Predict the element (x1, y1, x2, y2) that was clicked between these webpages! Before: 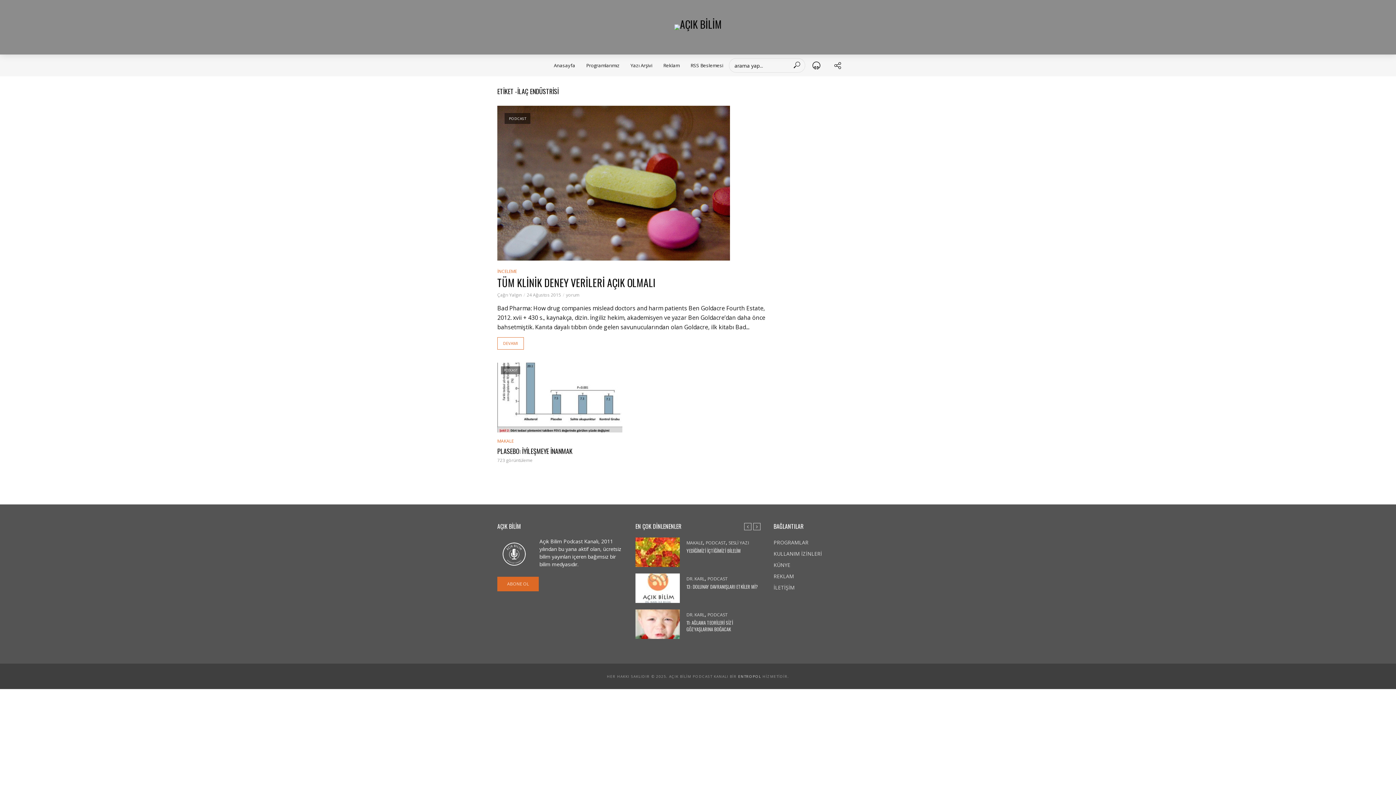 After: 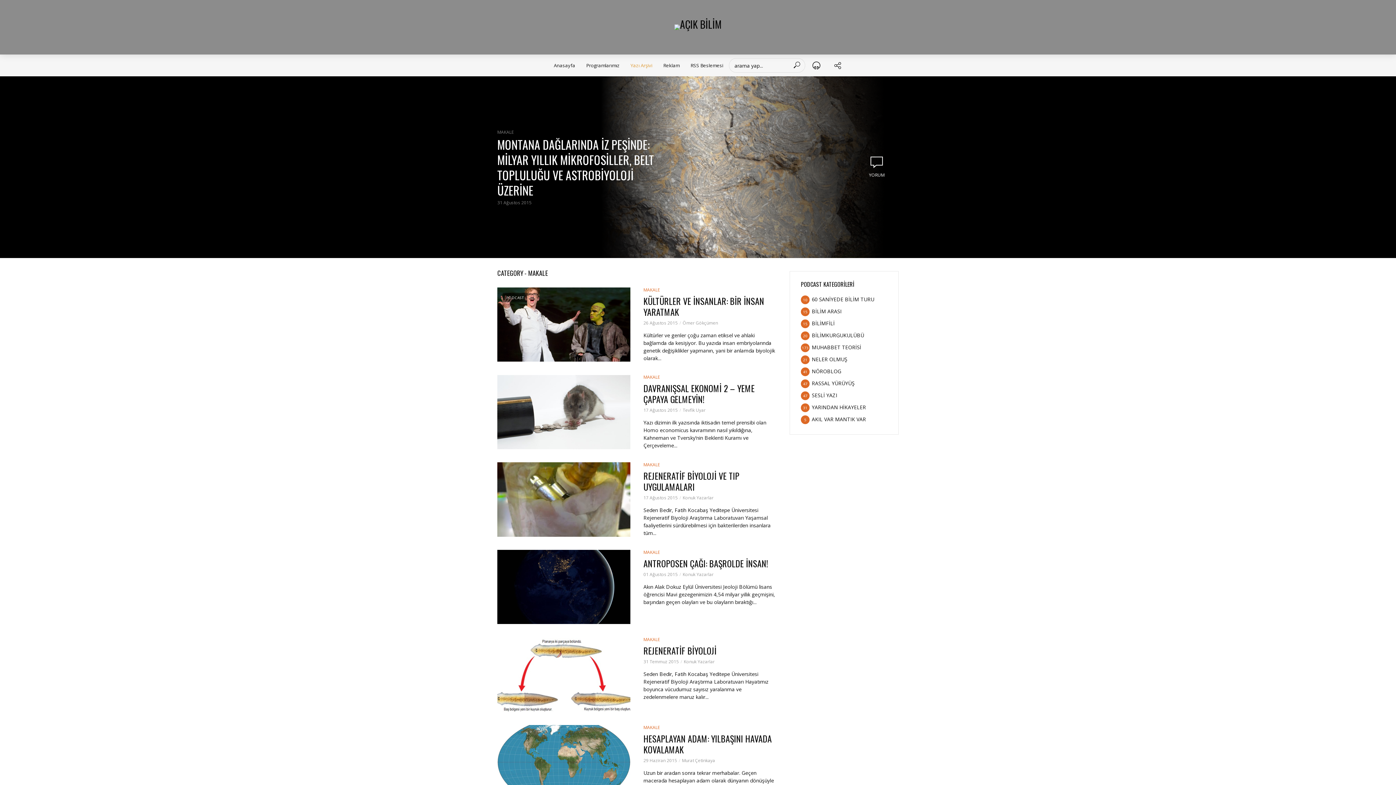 Action: bbox: (625, 54, 658, 76) label: Yazı Arşivi